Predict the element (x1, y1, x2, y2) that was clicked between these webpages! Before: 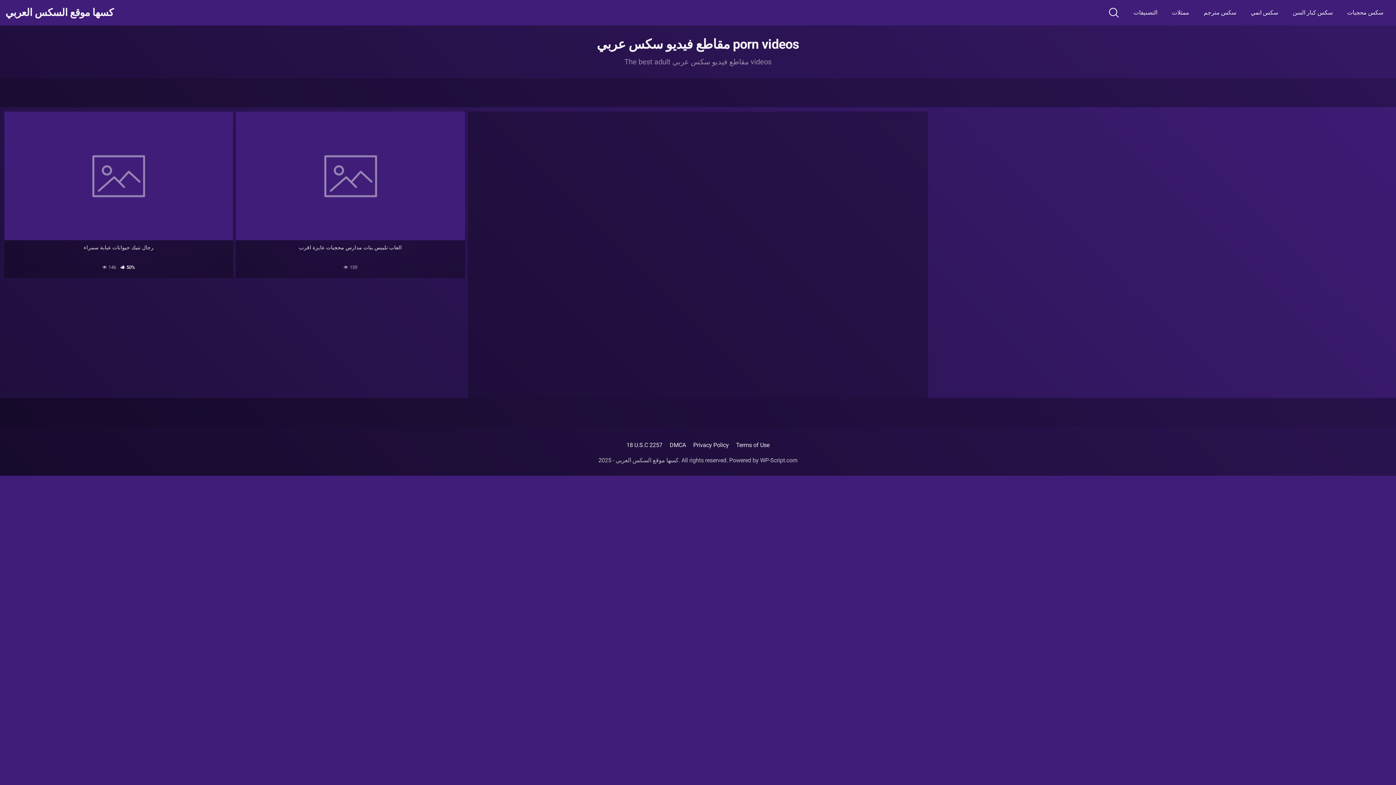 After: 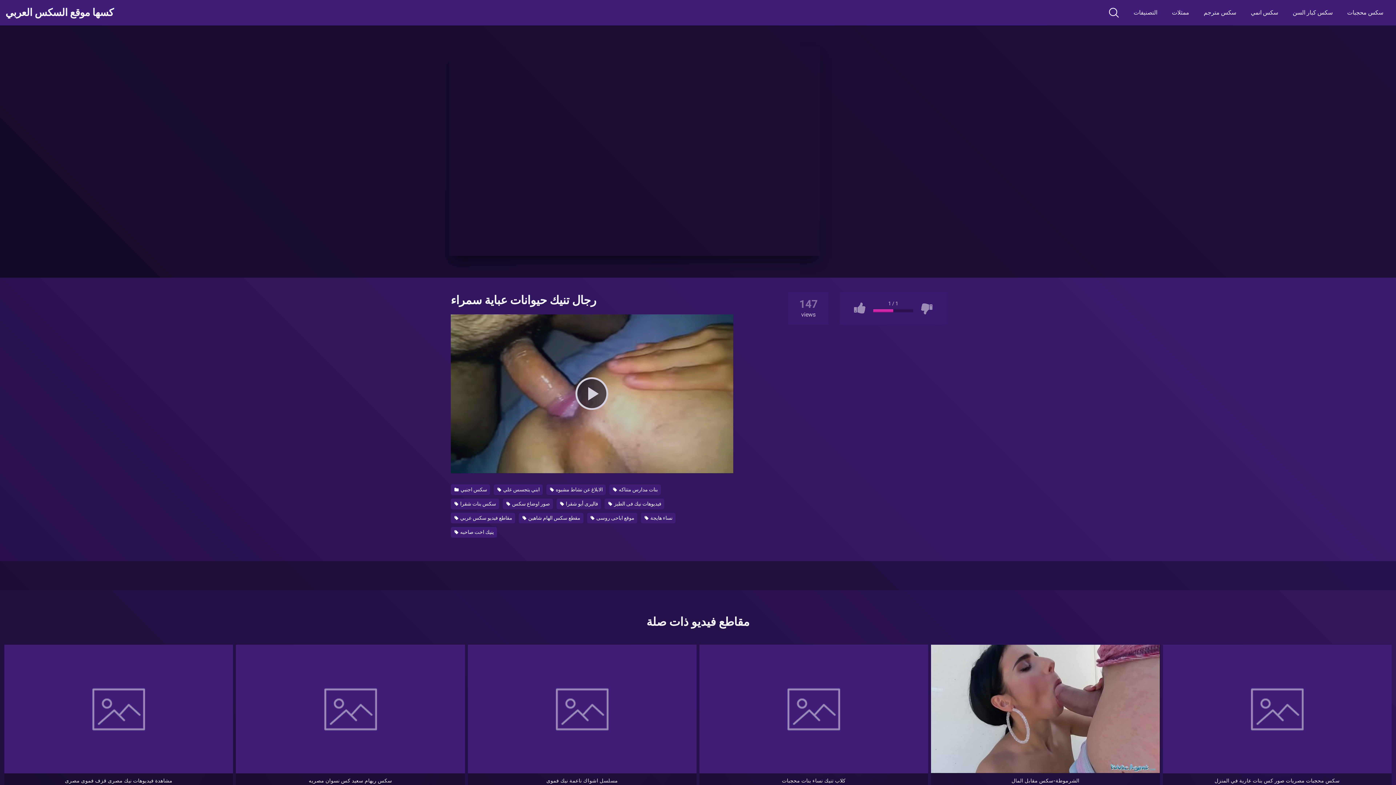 Action: label: رجال تنيك حيوانات عباية سمراء
 146  50% bbox: (4, 240, 233, 278)